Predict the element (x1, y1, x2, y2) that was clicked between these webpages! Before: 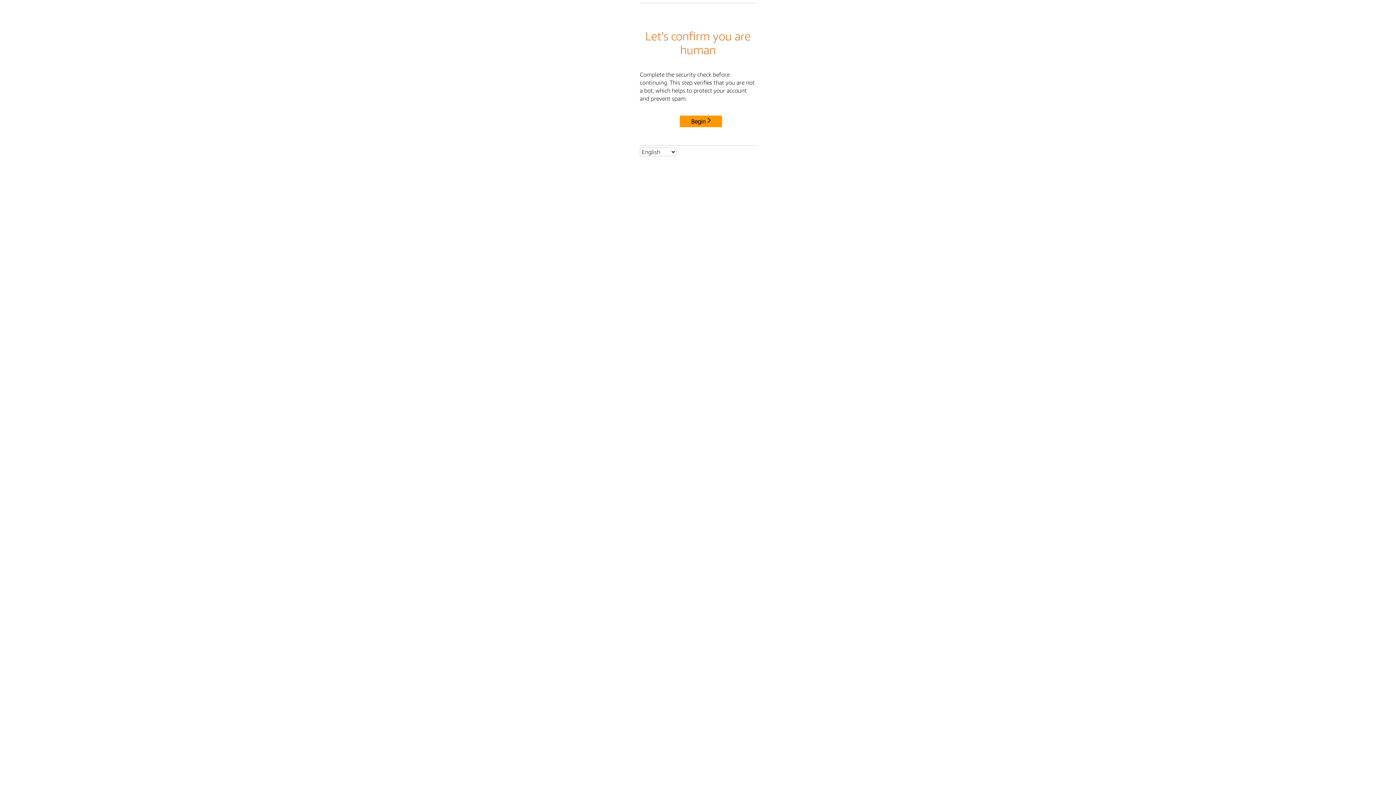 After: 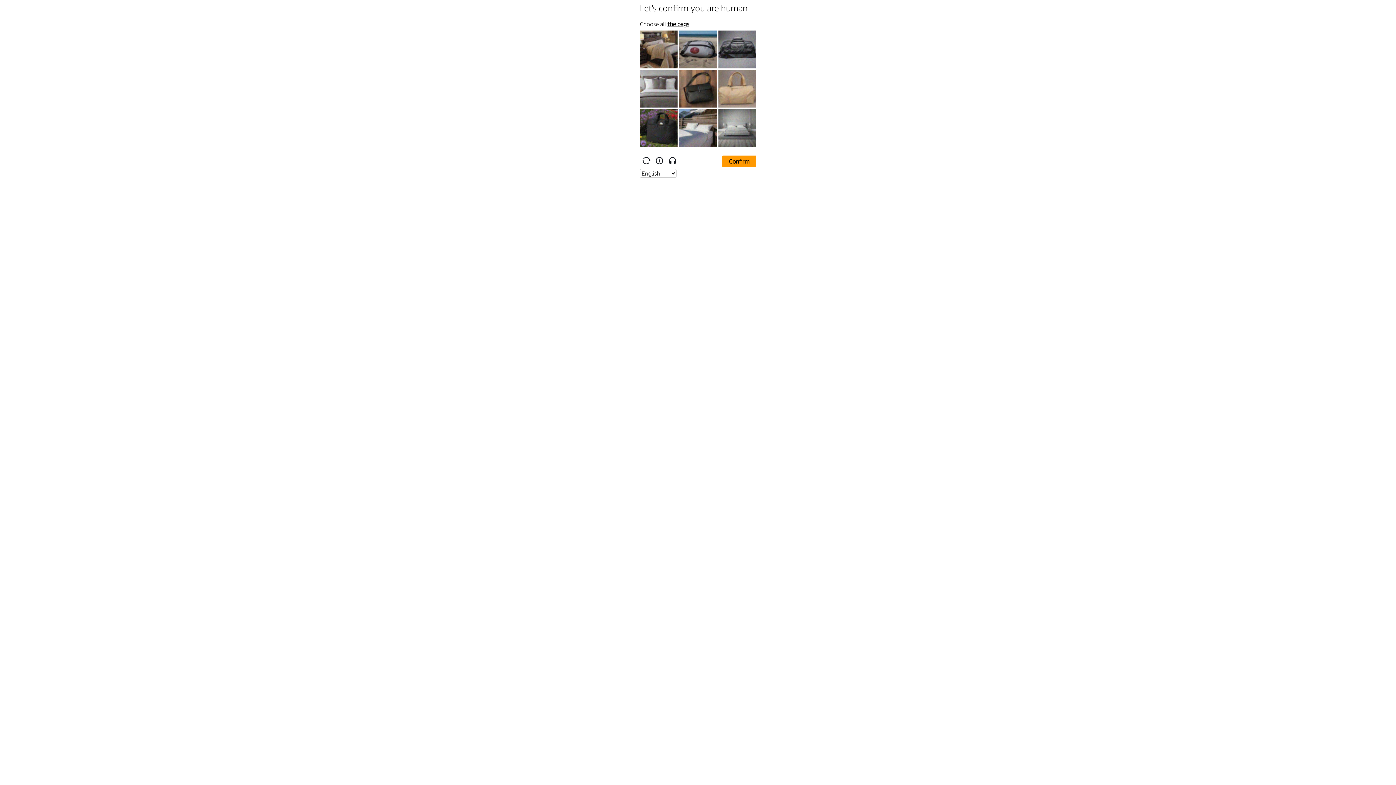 Action: bbox: (680, 115, 722, 127) label: Begin